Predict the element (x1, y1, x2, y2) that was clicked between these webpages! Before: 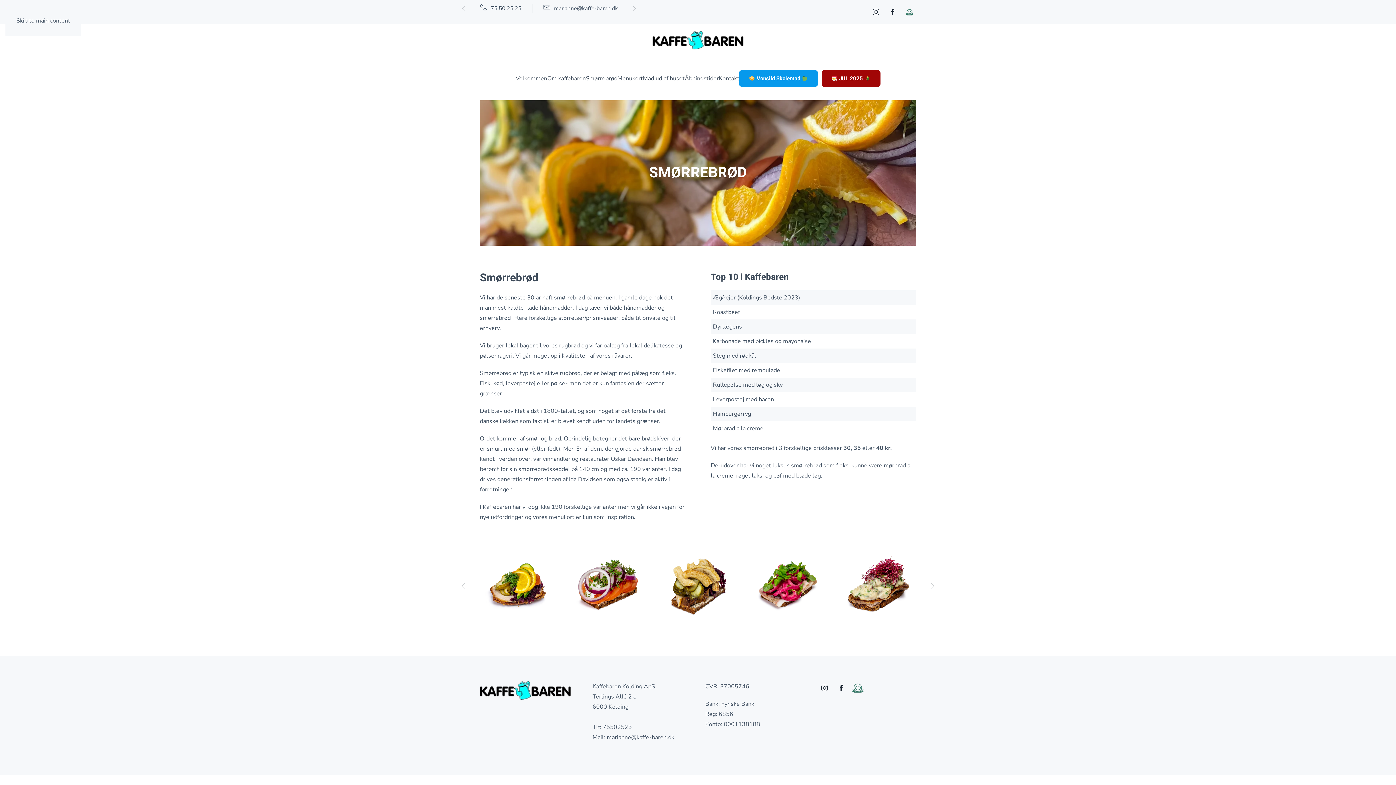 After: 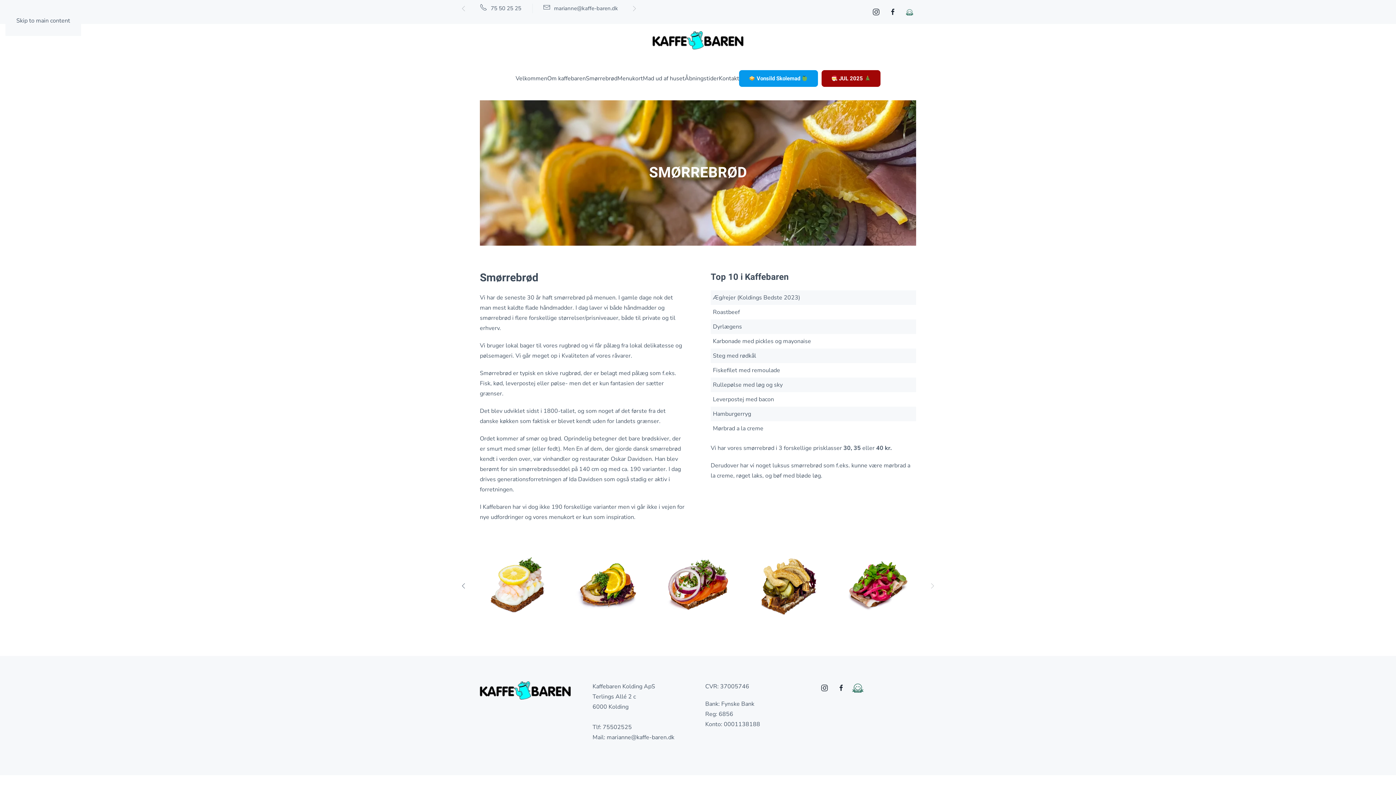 Action: bbox: (458, 581, 469, 591)